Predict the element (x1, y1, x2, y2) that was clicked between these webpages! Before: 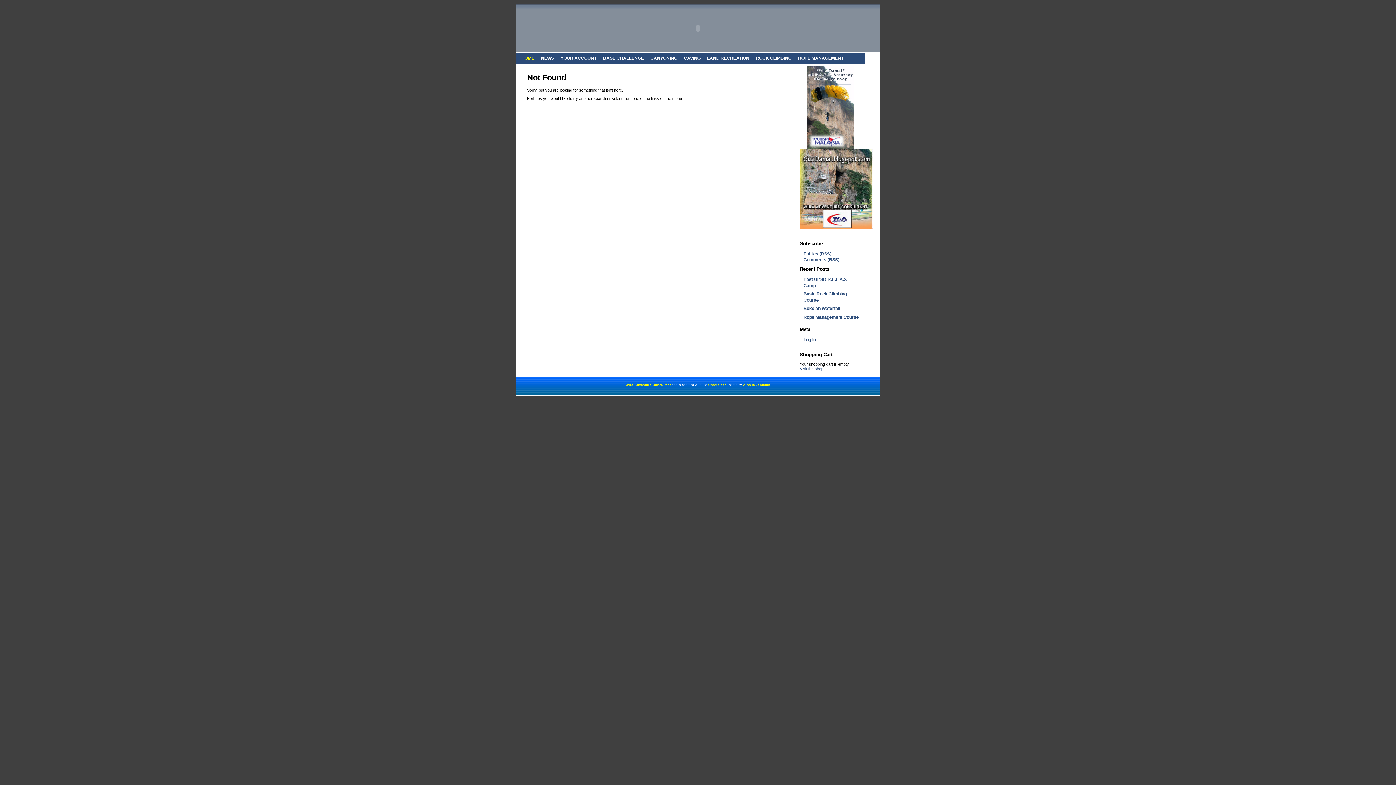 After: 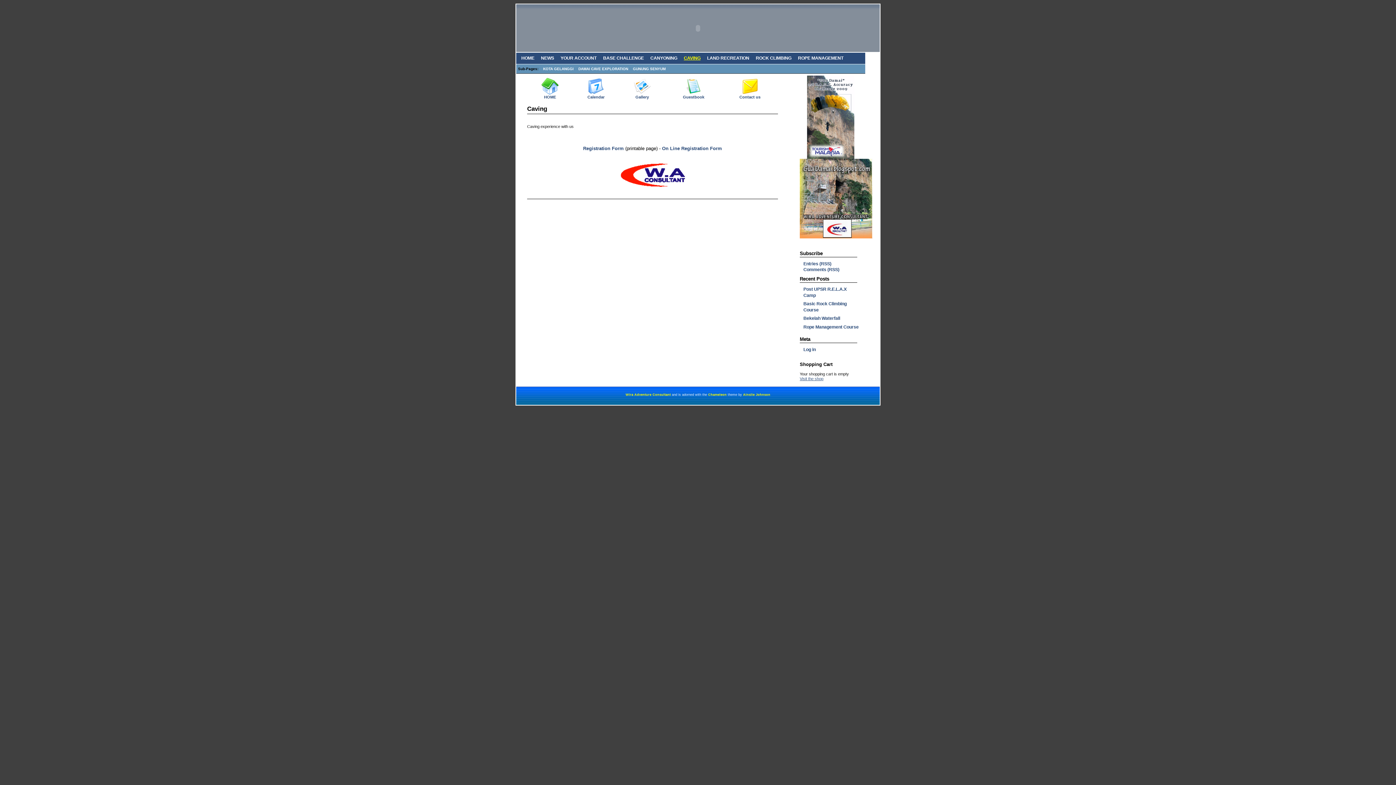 Action: label: CAVING bbox: (684, 55, 700, 60)